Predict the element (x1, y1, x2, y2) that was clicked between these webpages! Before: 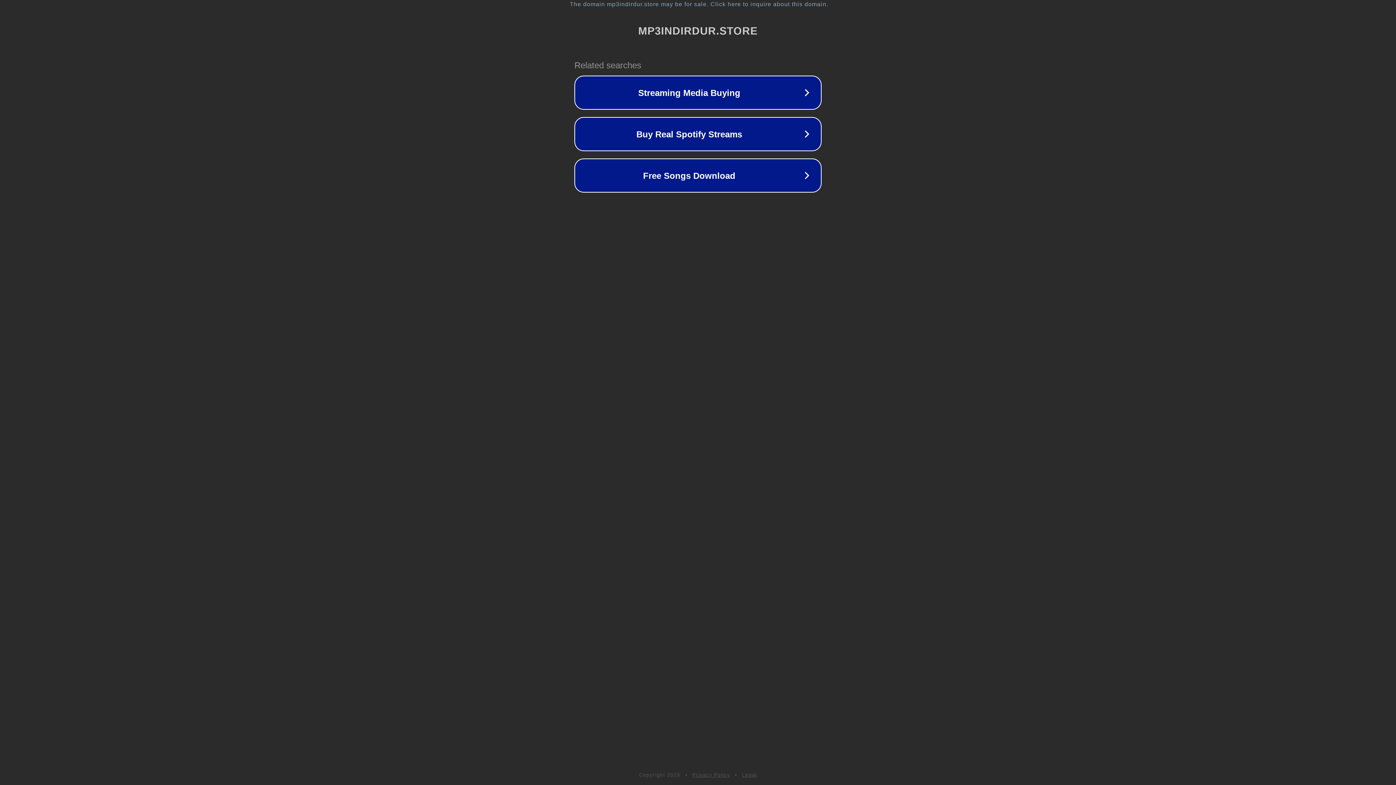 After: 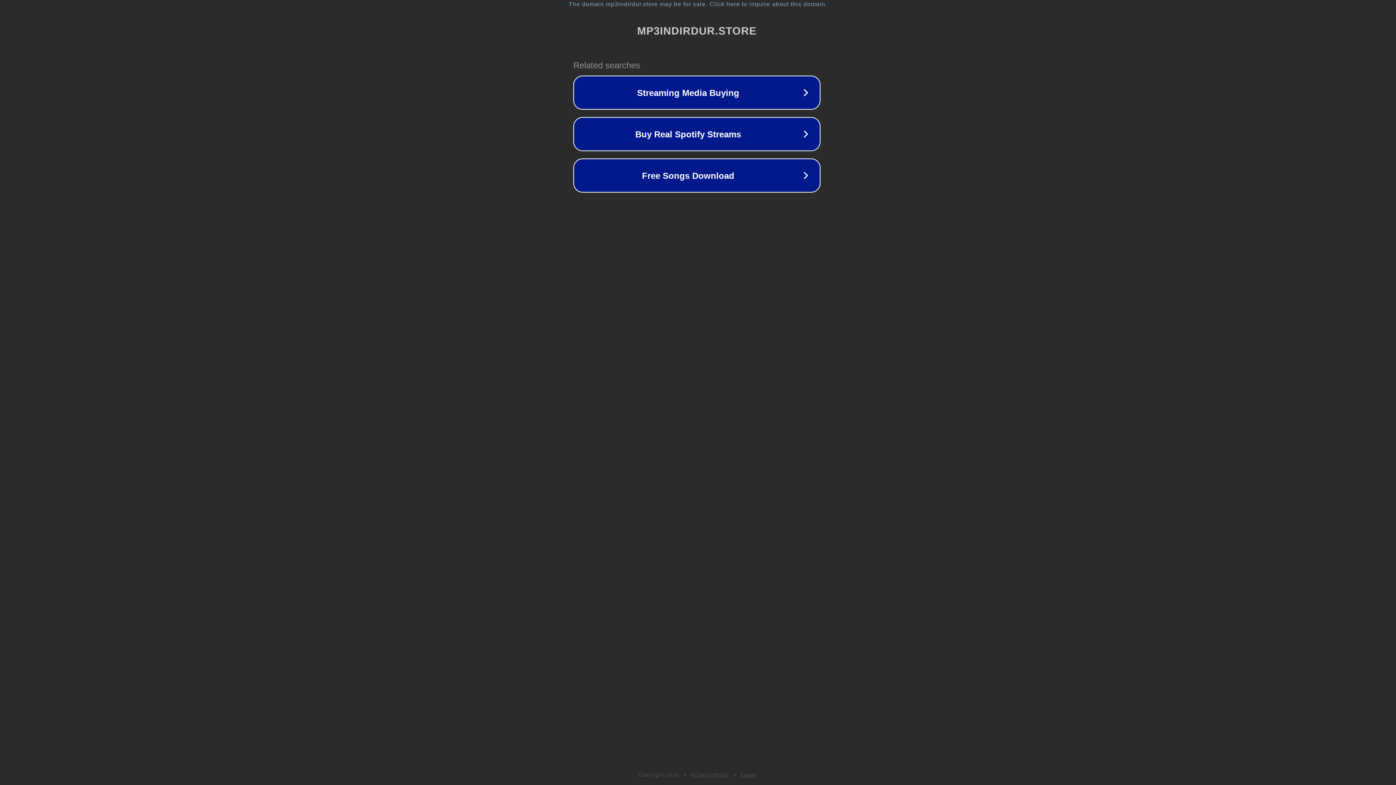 Action: bbox: (1, 1, 1397, 7) label: The domain mp3indirdur.store may be for sale. Click here to inquire about this domain.